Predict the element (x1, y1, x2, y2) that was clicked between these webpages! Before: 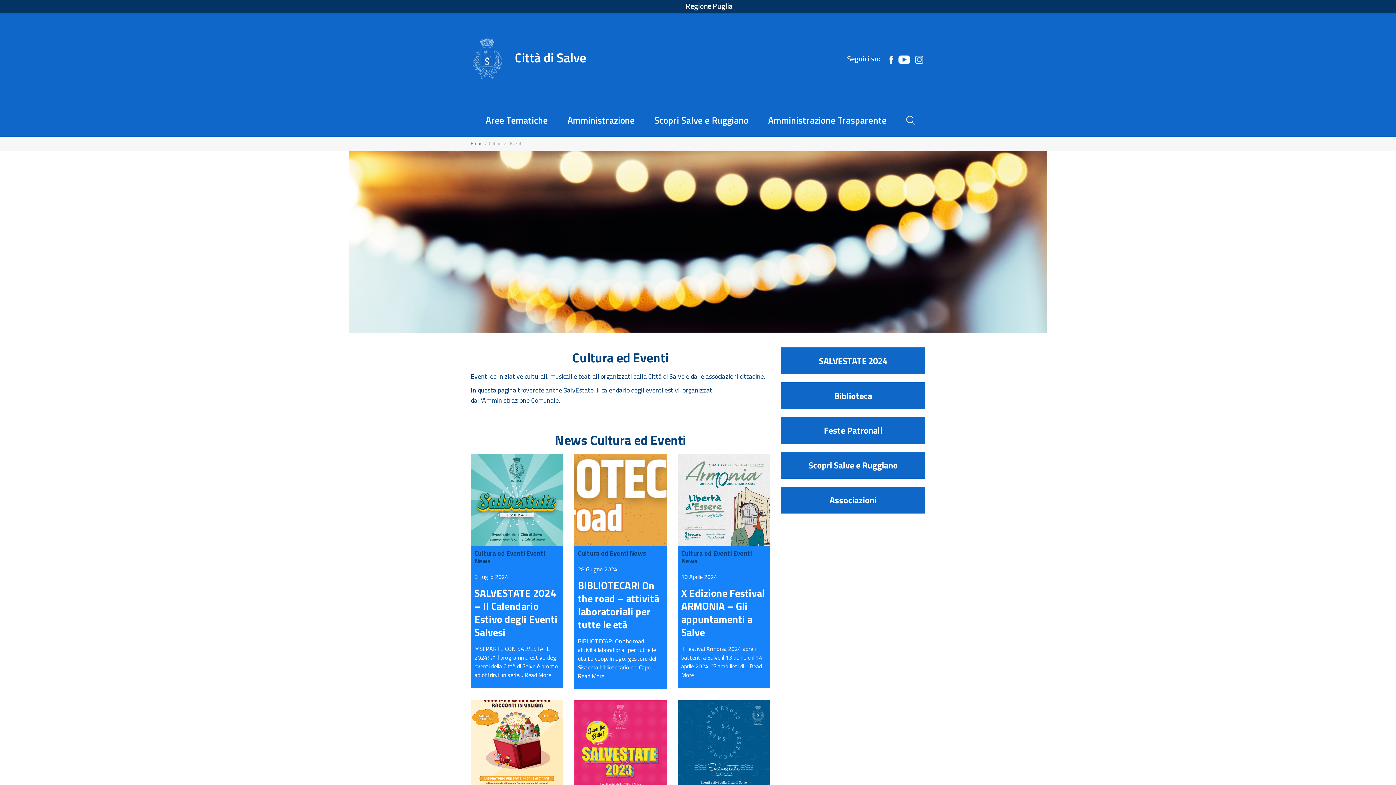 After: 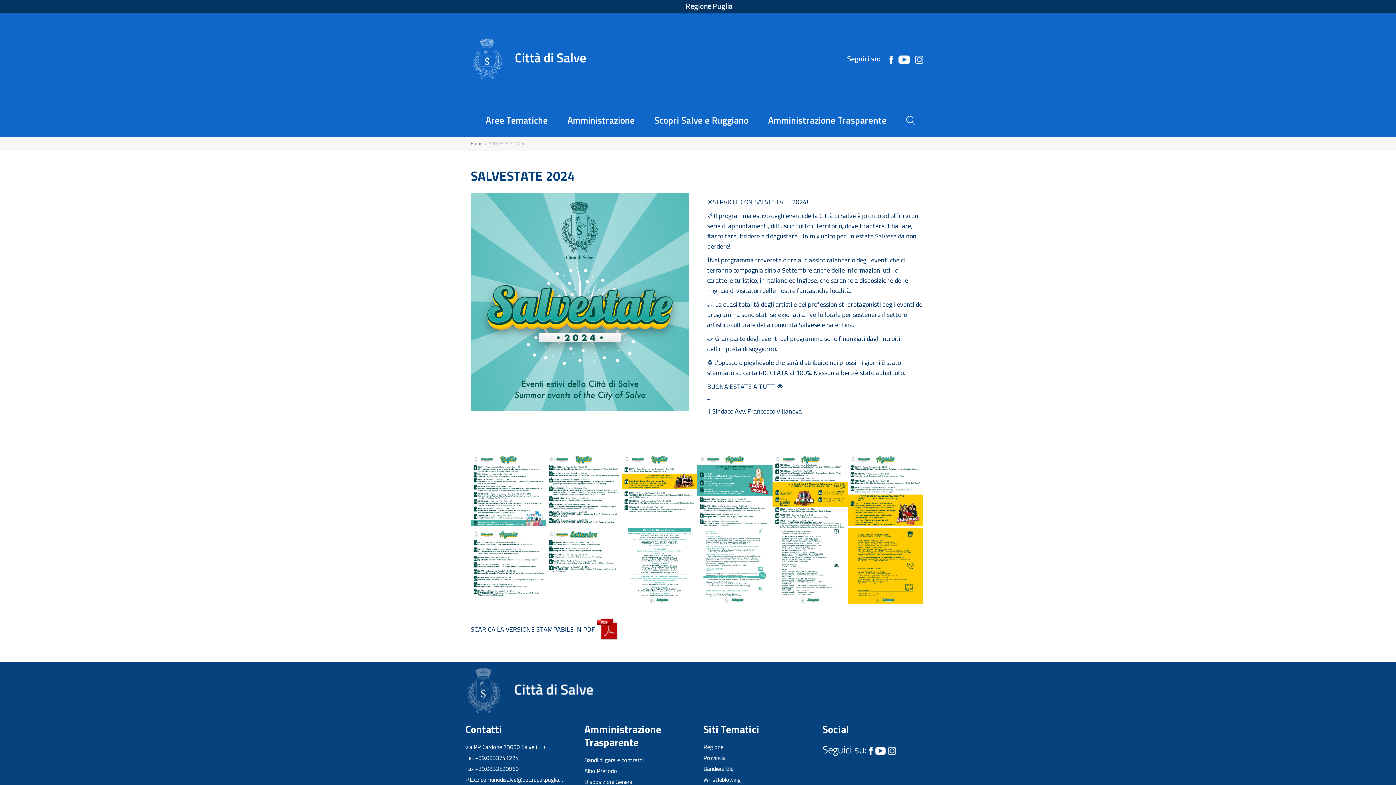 Action: bbox: (781, 347, 925, 374) label: SALVESTATE 2024